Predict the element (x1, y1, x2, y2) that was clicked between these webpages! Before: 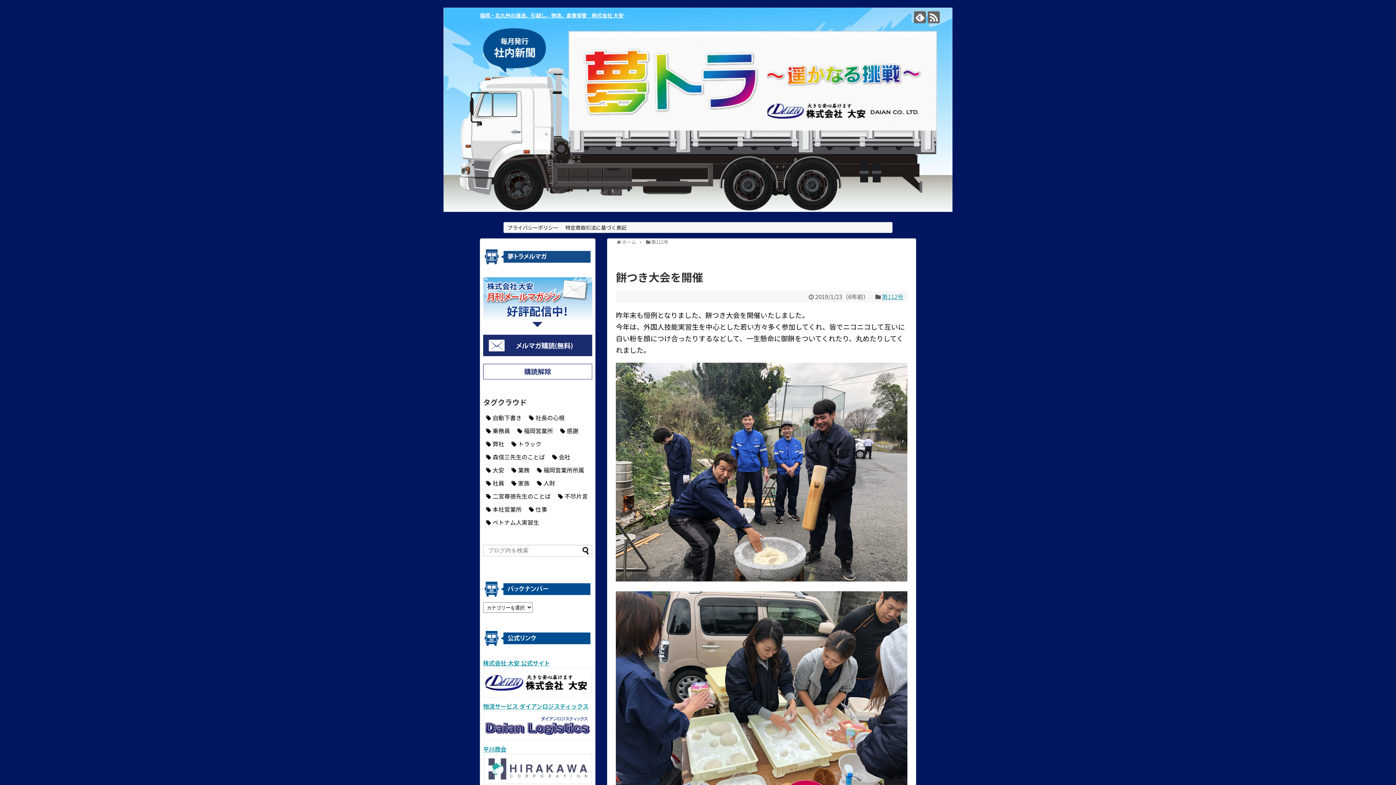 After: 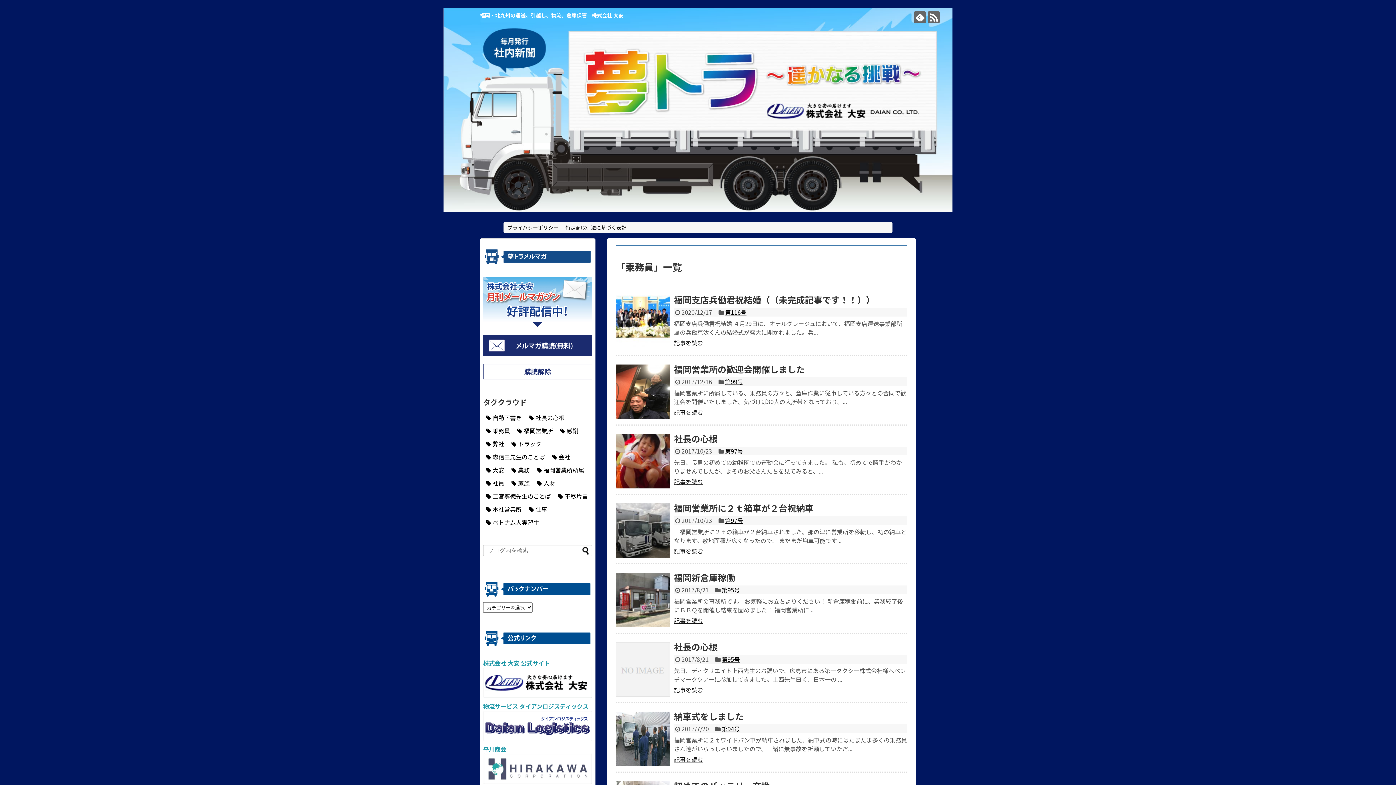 Action: bbox: (483, 425, 513, 437) label: 乗務員